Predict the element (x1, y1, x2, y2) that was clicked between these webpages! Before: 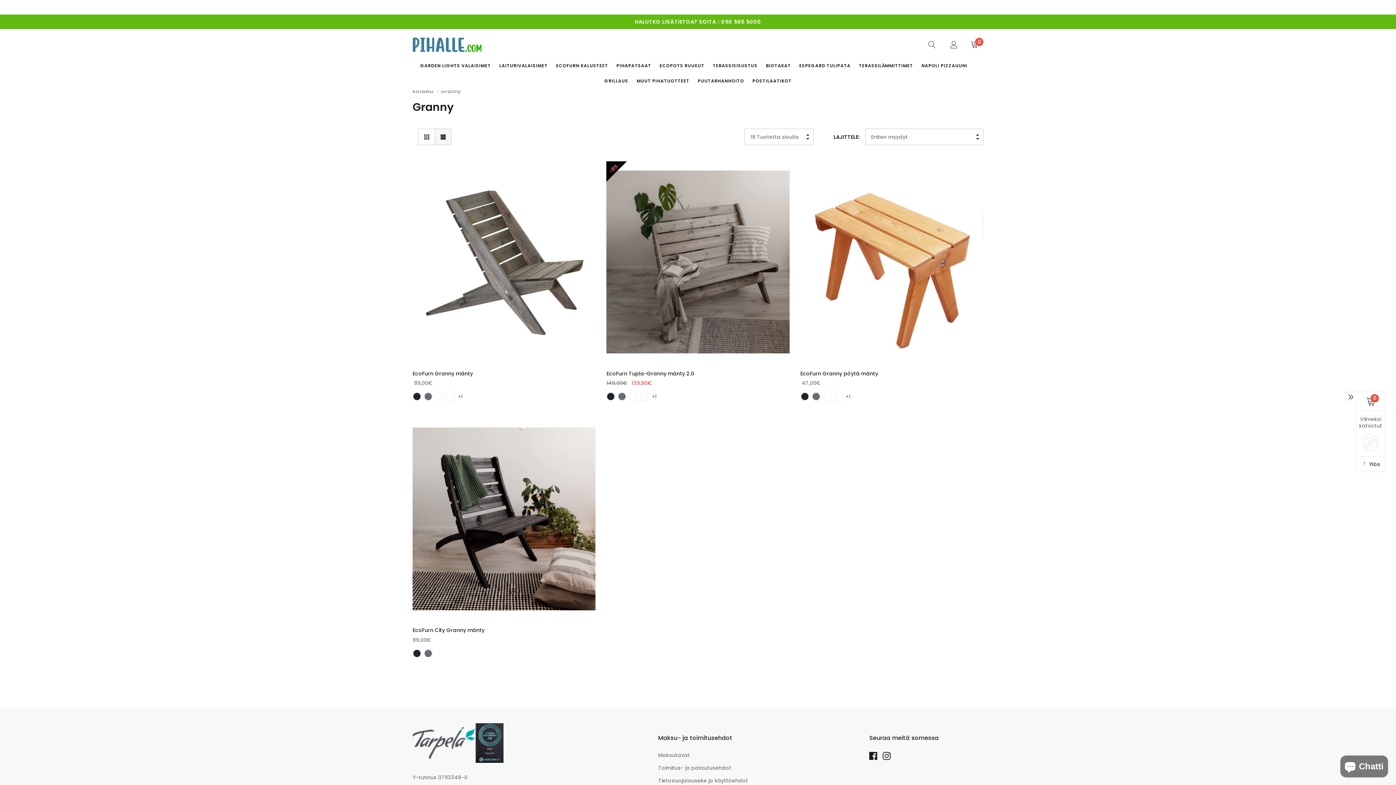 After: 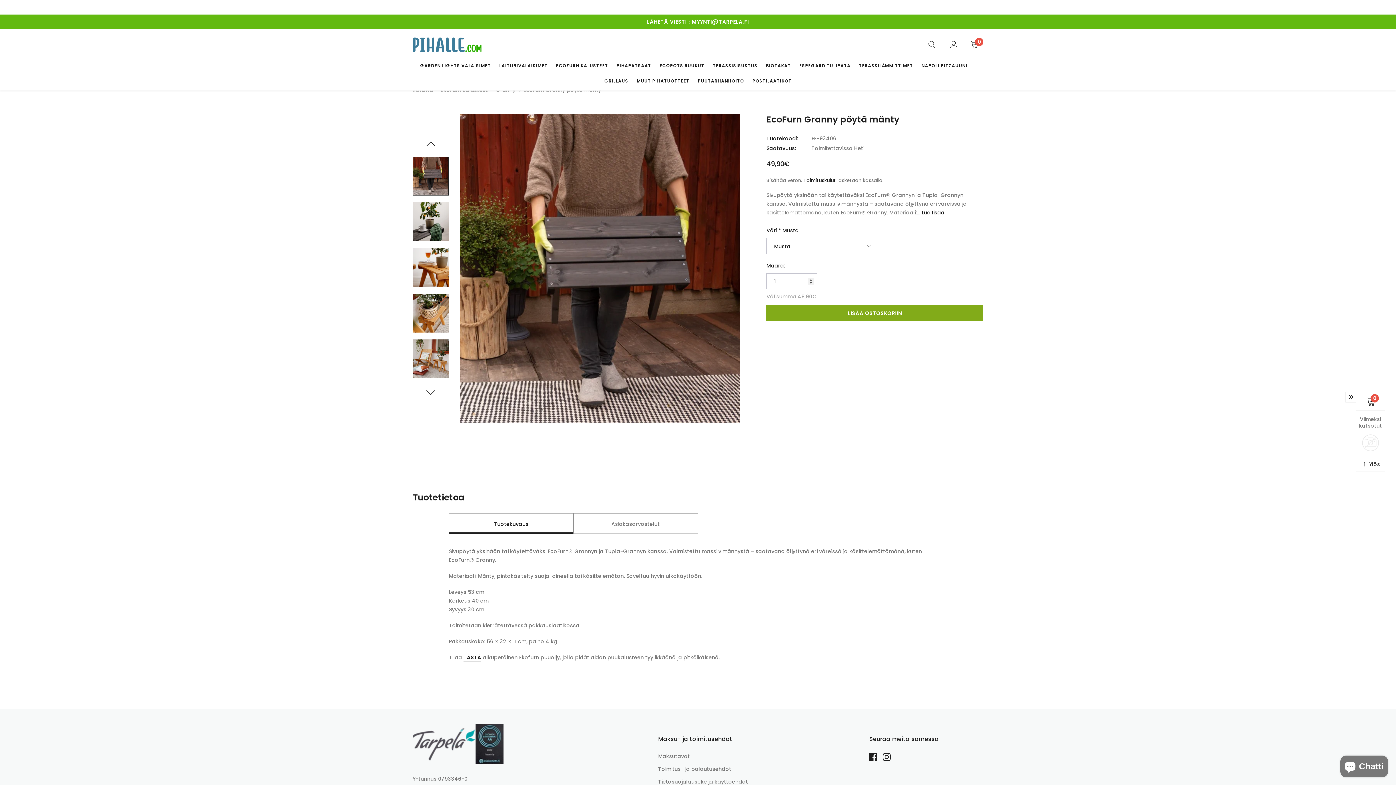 Action: bbox: (845, 393, 850, 400) label: color